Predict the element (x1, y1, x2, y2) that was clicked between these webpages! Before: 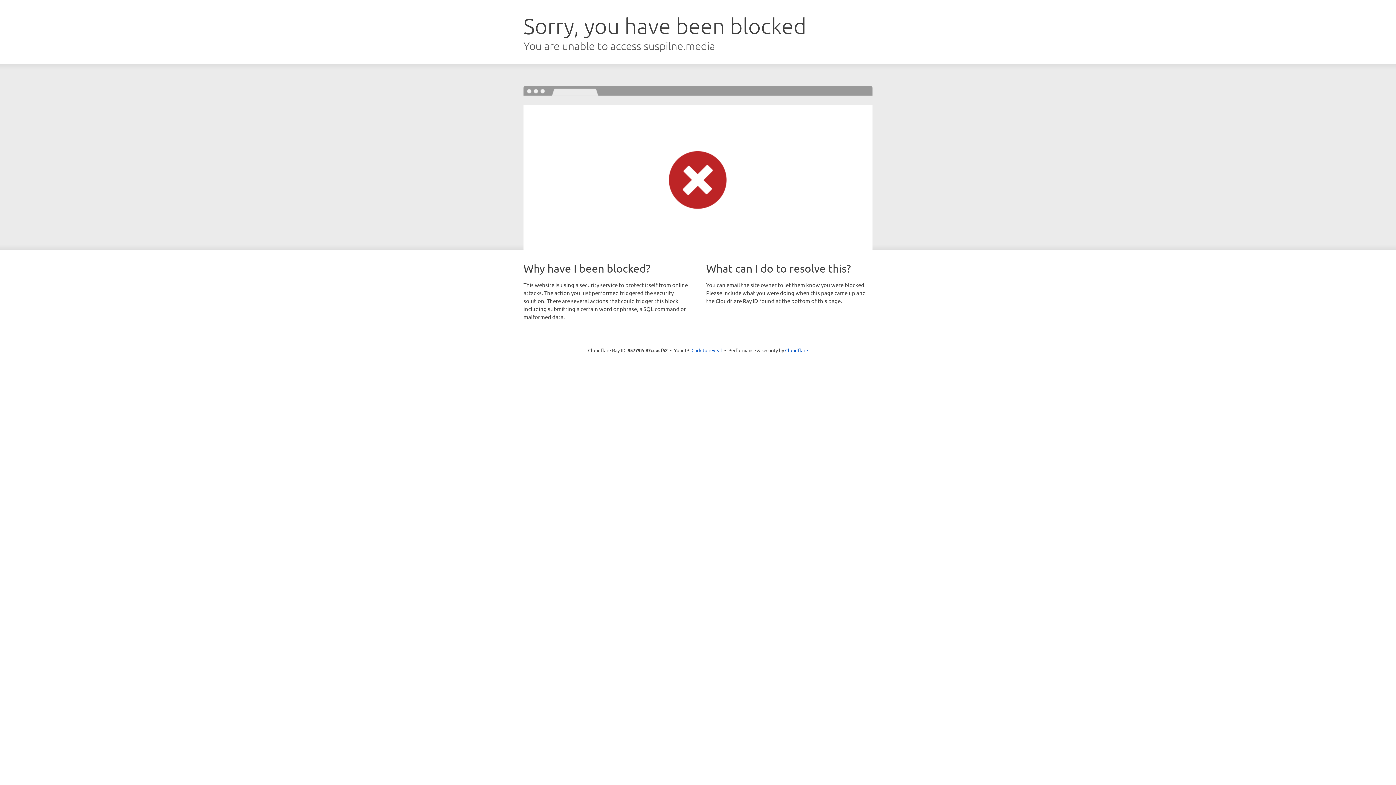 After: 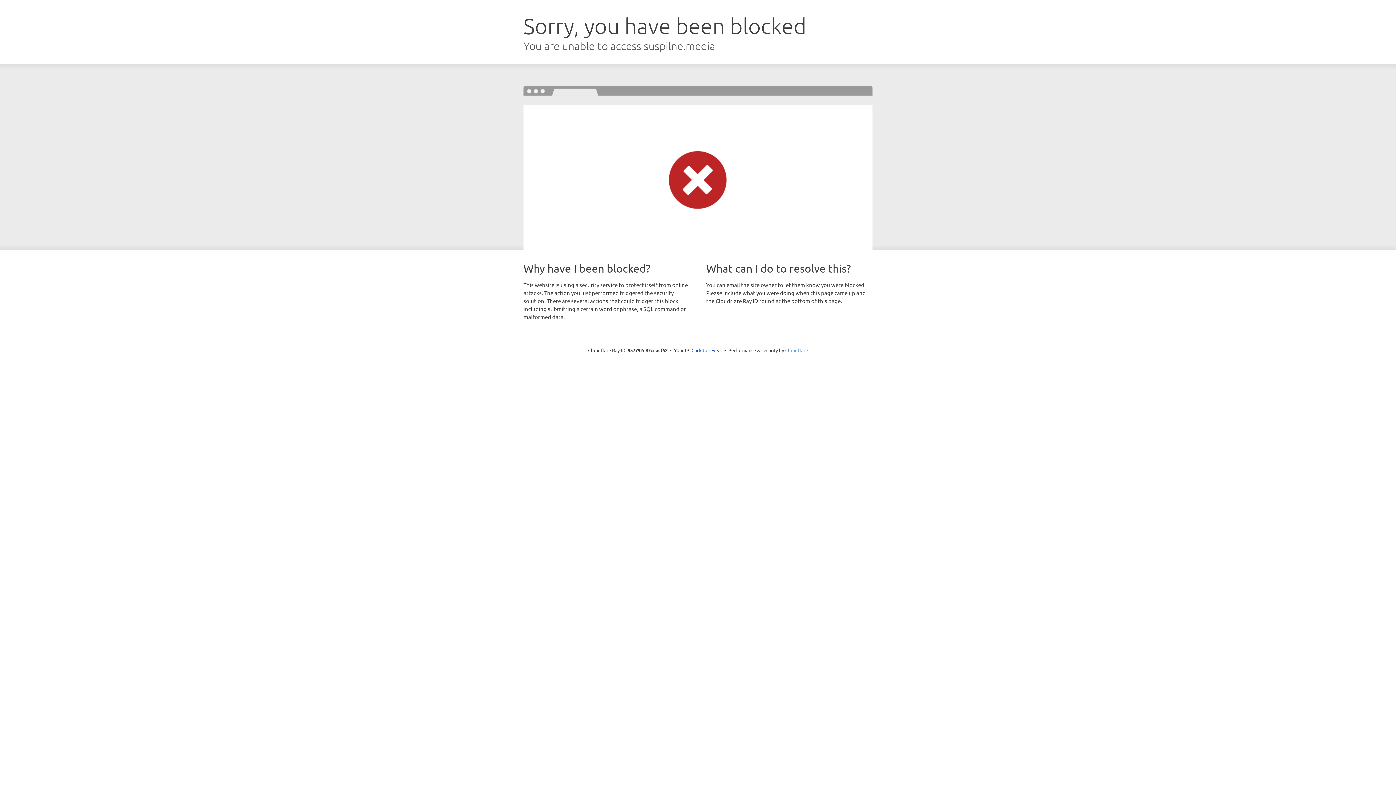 Action: bbox: (785, 347, 808, 353) label: Cloudflare